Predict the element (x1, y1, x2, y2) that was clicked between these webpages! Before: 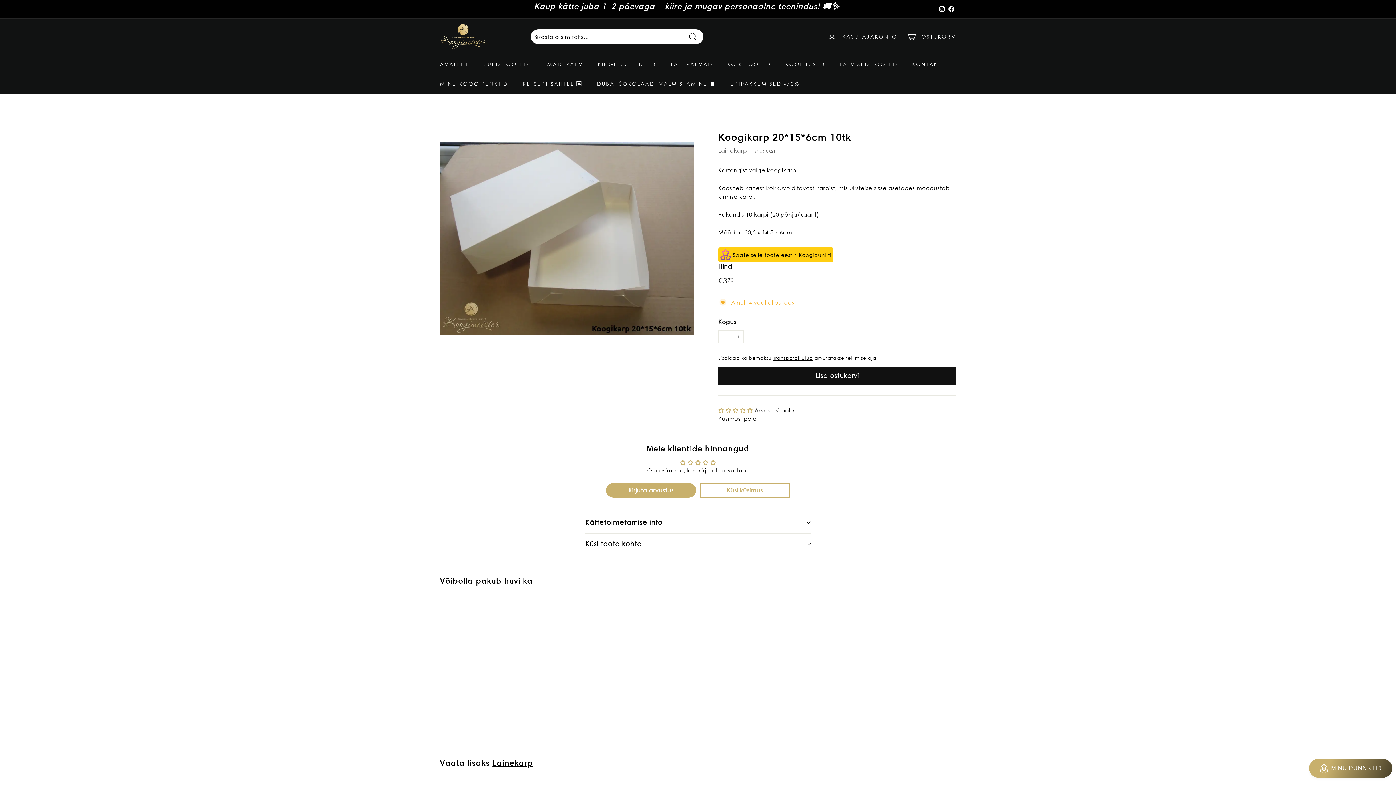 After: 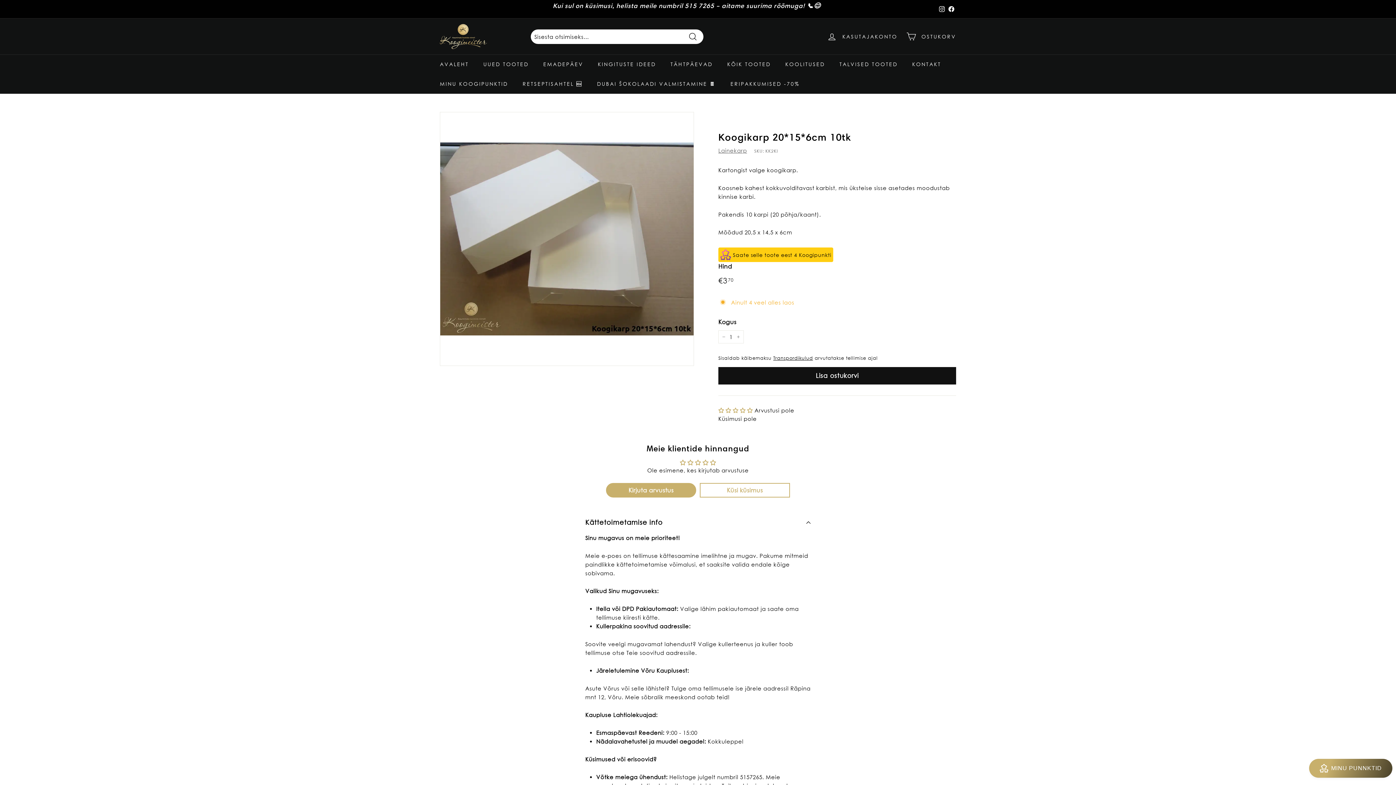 Action: bbox: (585, 512, 810, 533) label: Kättetoimetamise info